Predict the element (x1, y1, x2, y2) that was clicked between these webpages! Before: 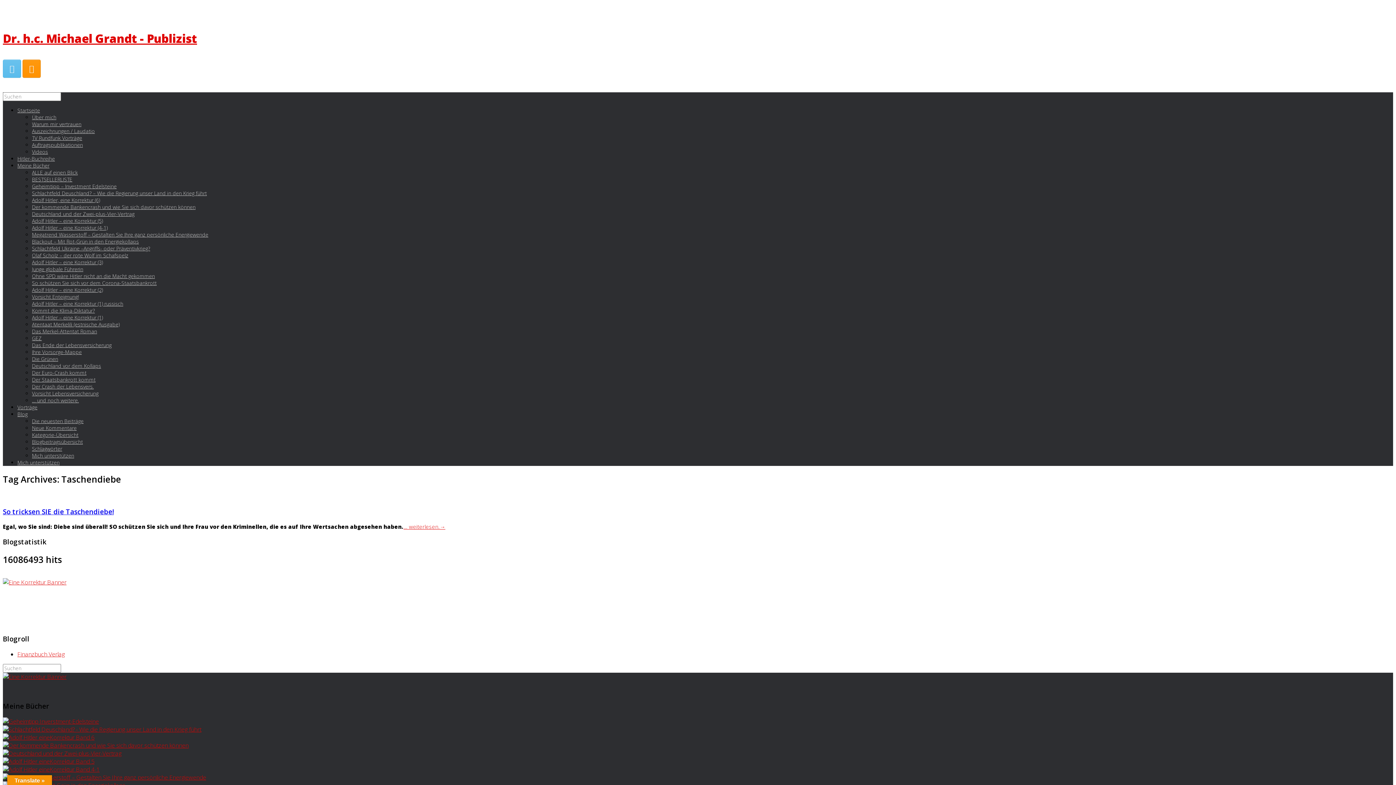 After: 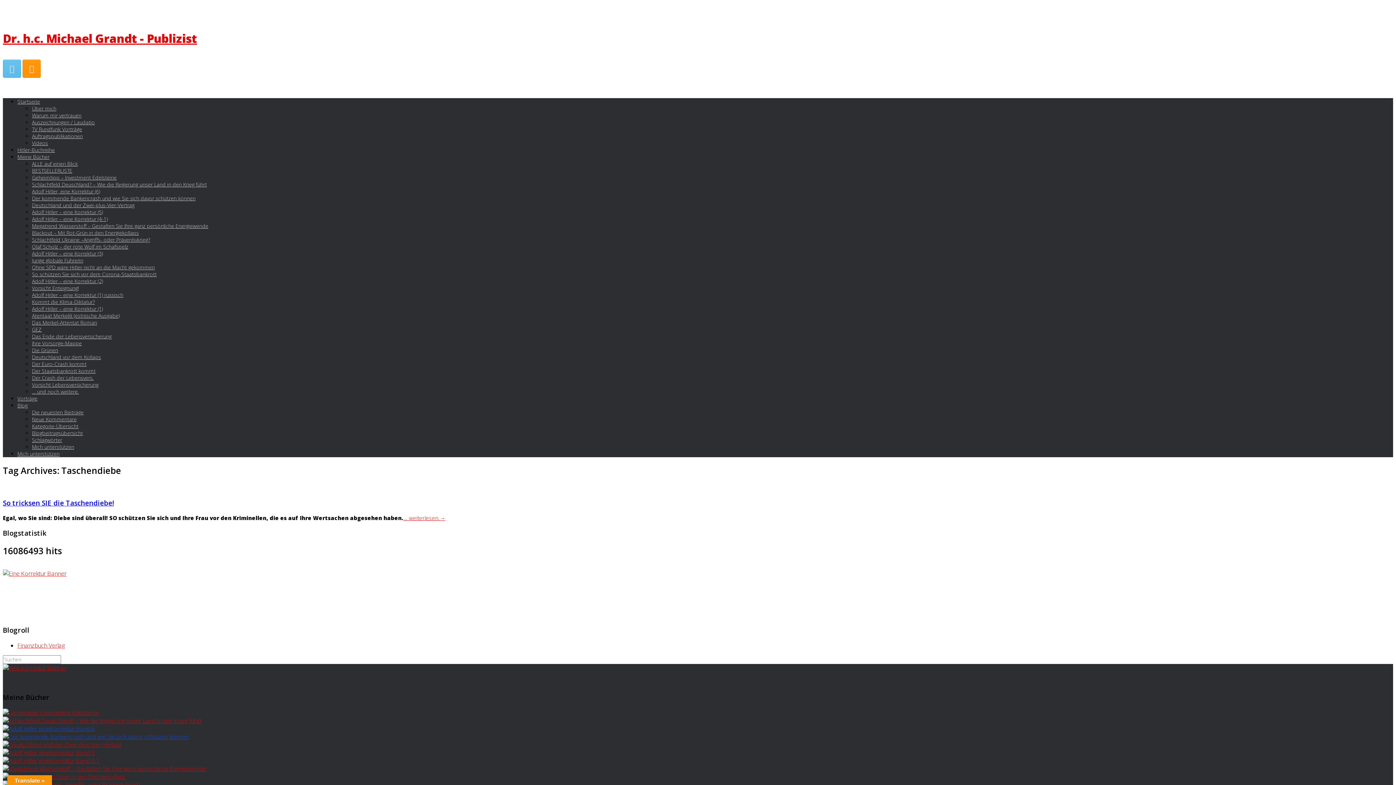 Action: bbox: (2, 733, 94, 741)